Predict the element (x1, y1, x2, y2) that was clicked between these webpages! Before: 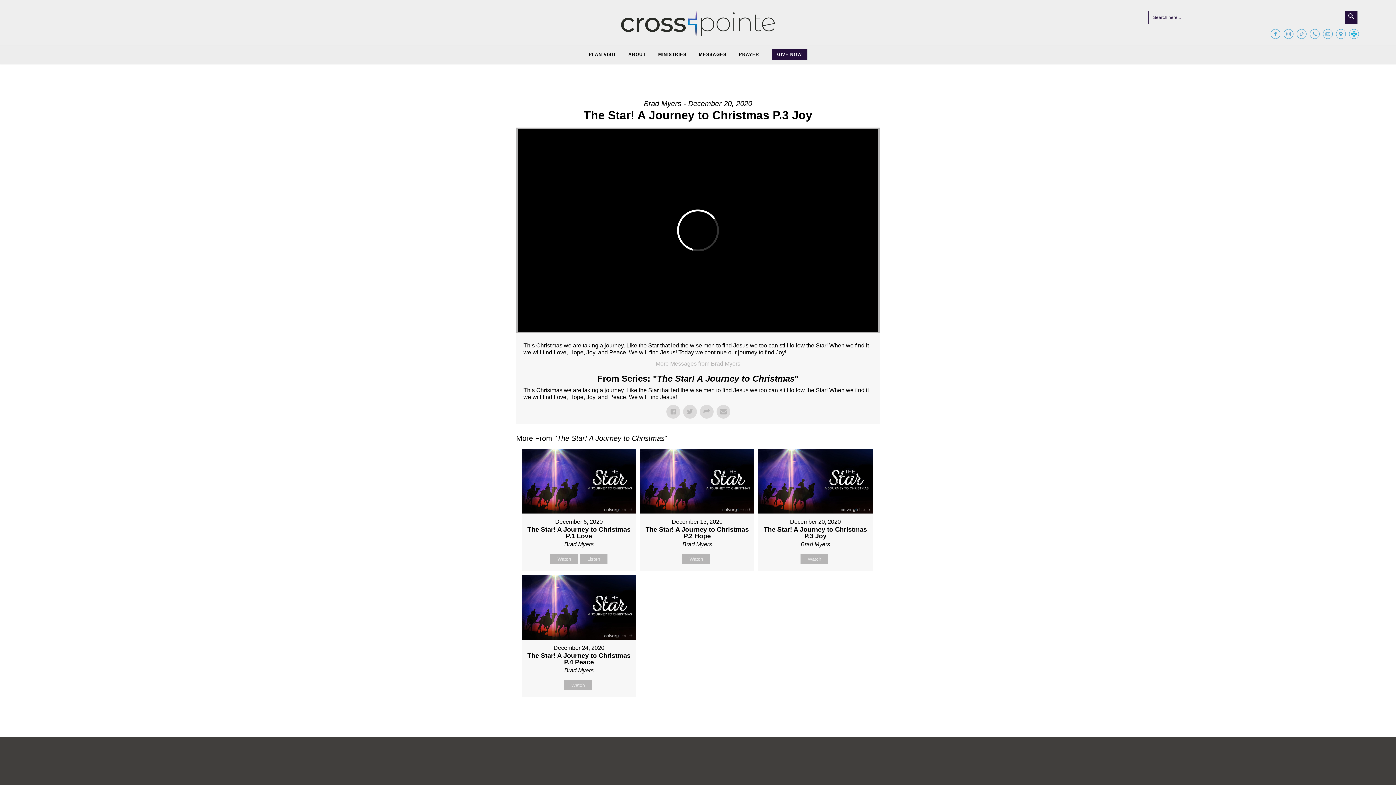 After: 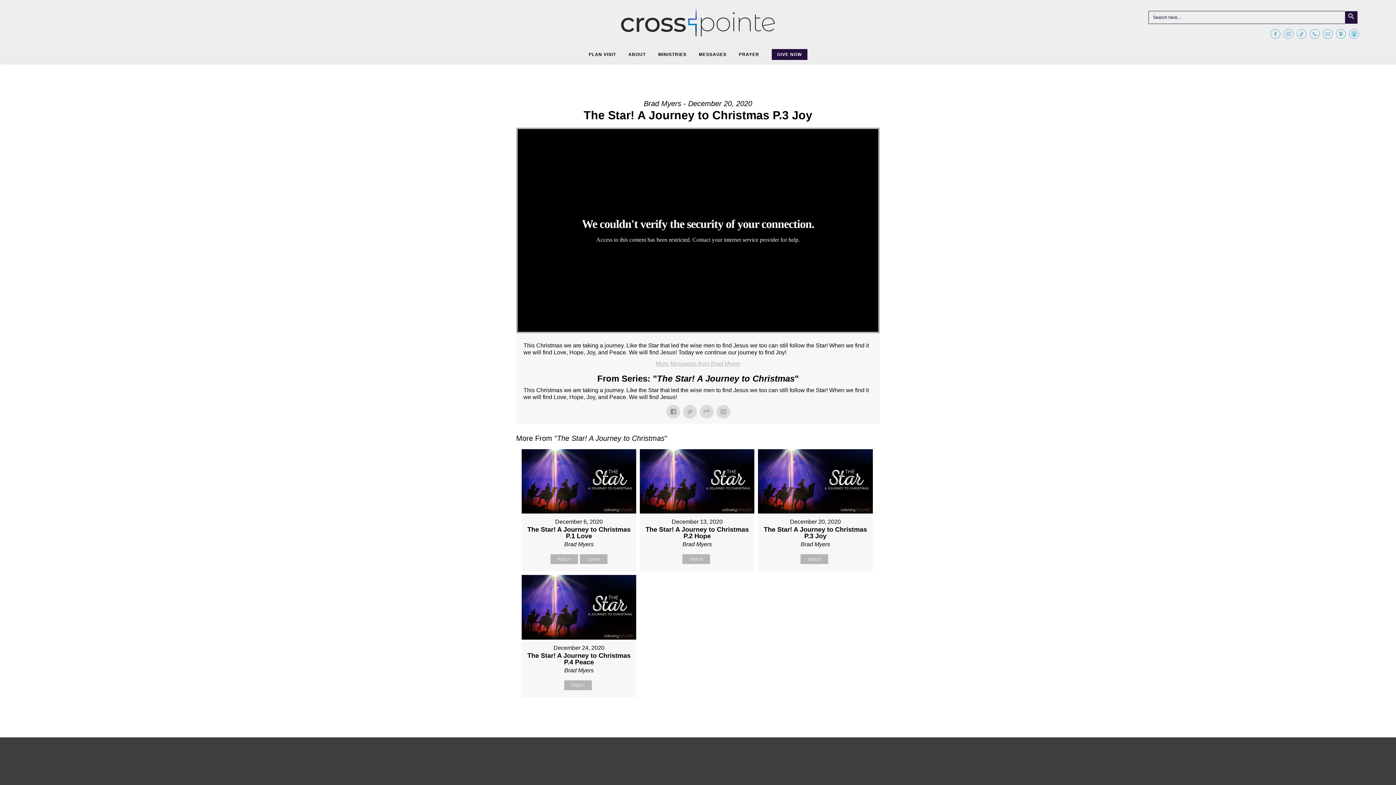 Action: bbox: (666, 405, 680, 418)